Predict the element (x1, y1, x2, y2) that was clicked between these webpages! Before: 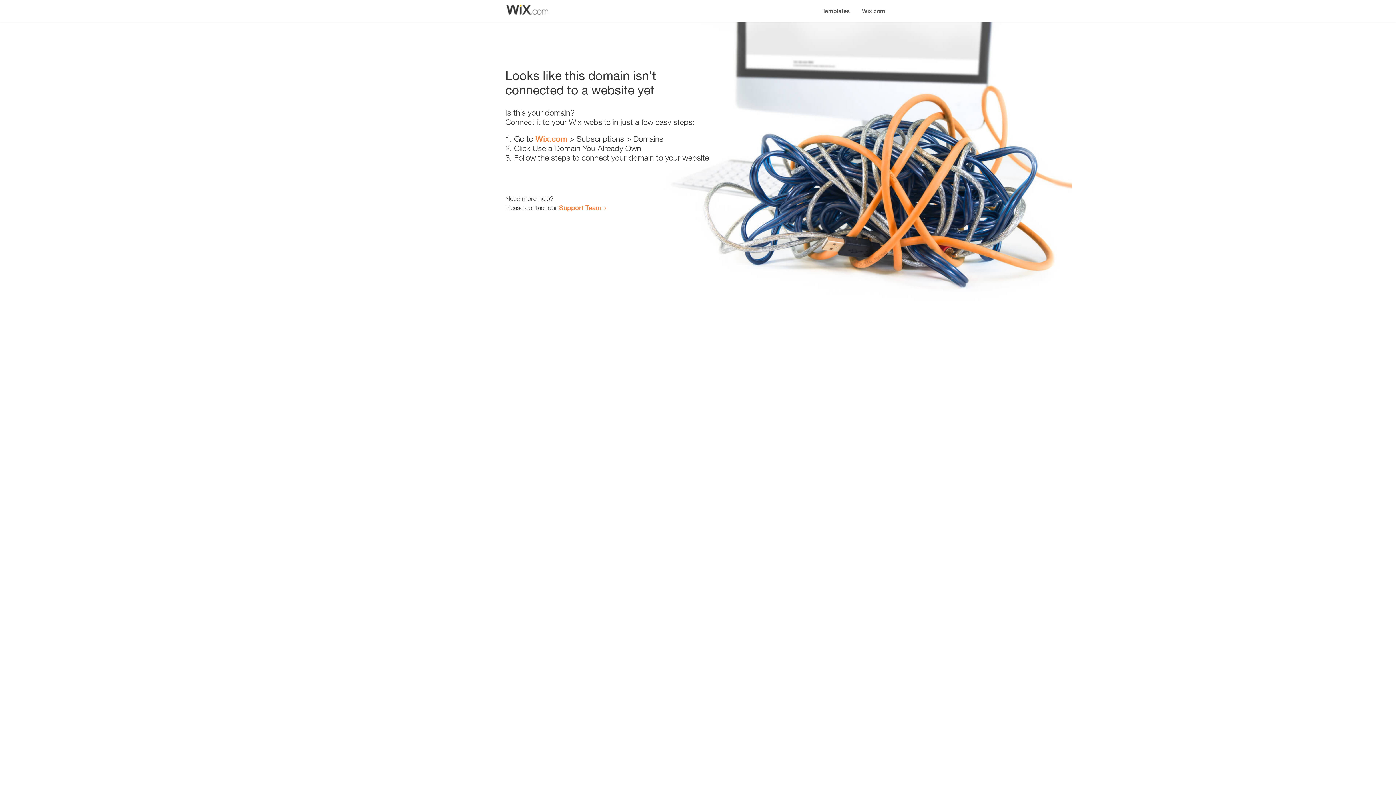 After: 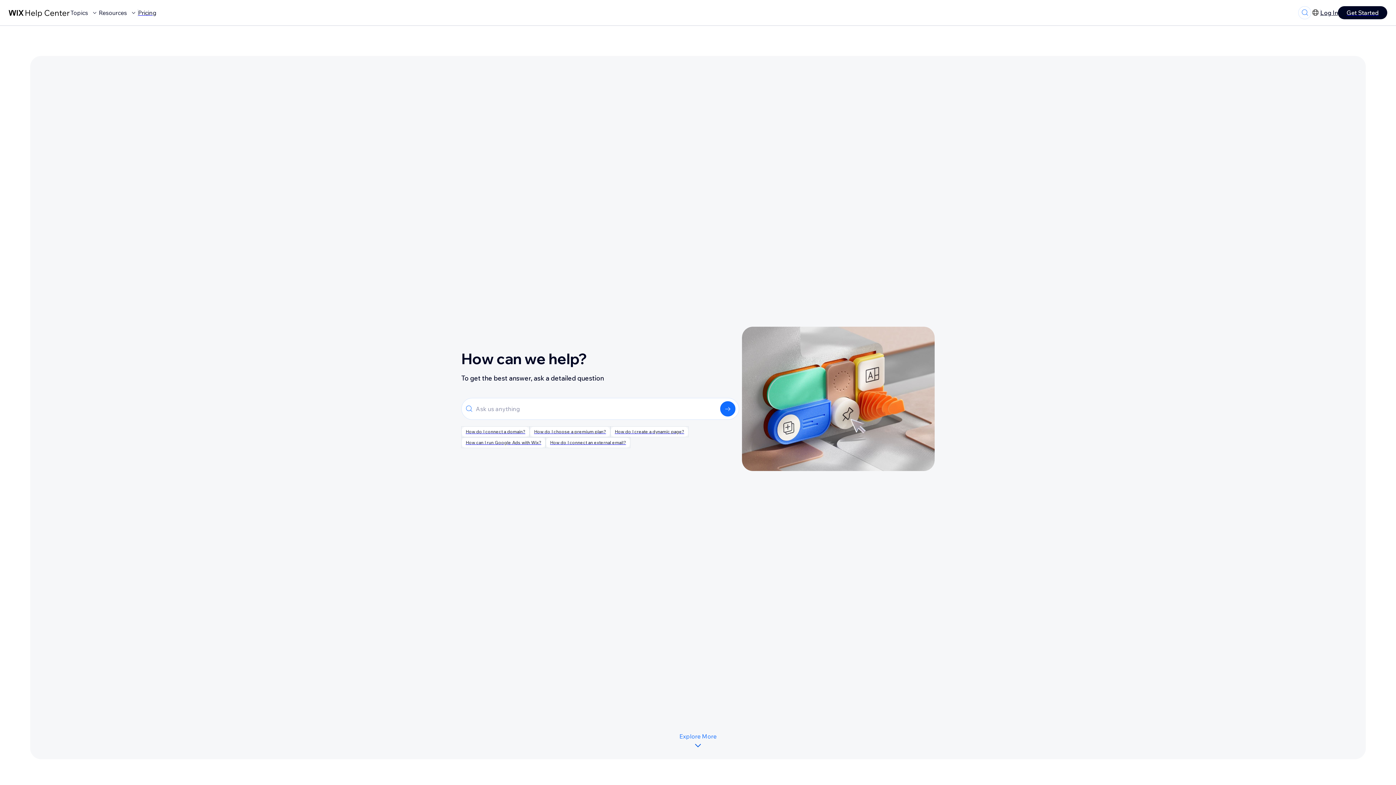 Action: label: Support Team bbox: (559, 203, 601, 211)